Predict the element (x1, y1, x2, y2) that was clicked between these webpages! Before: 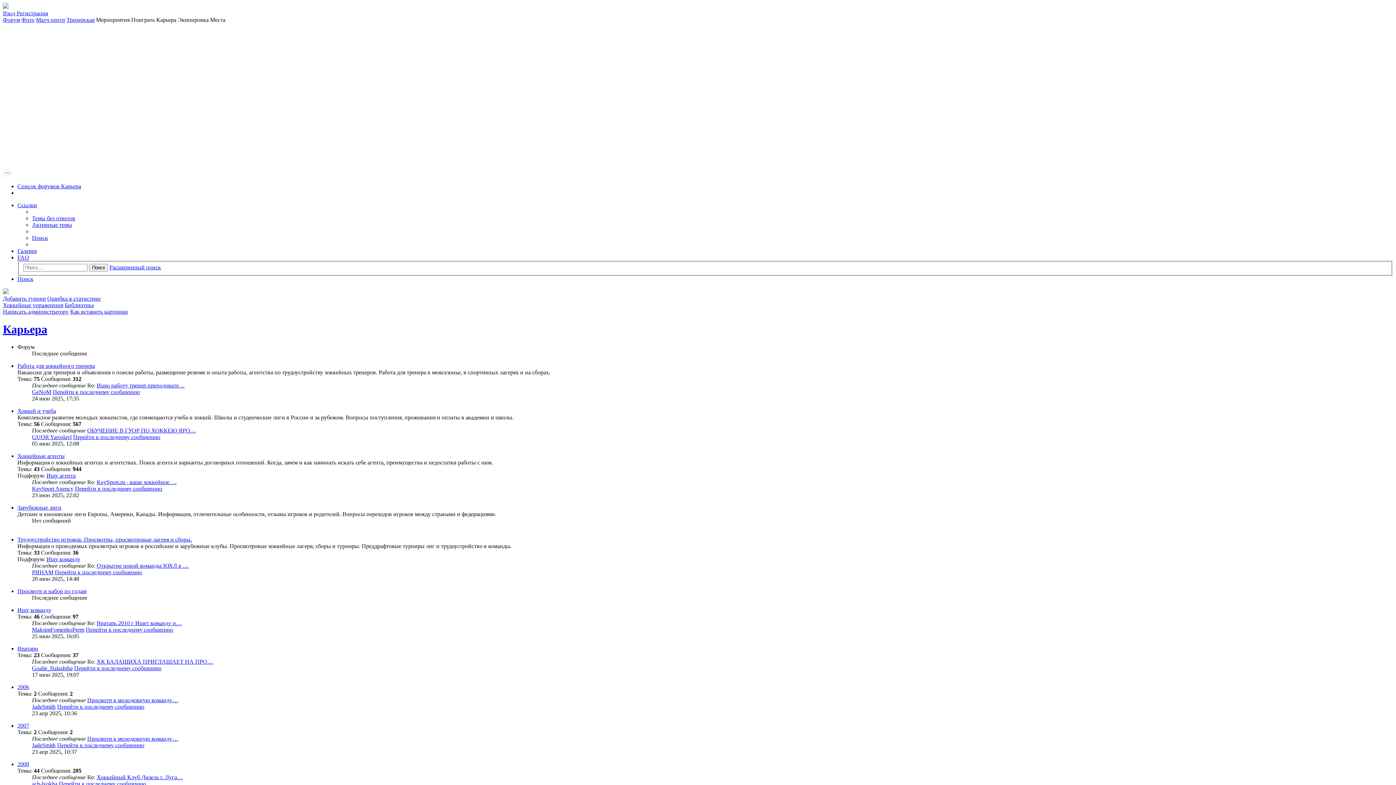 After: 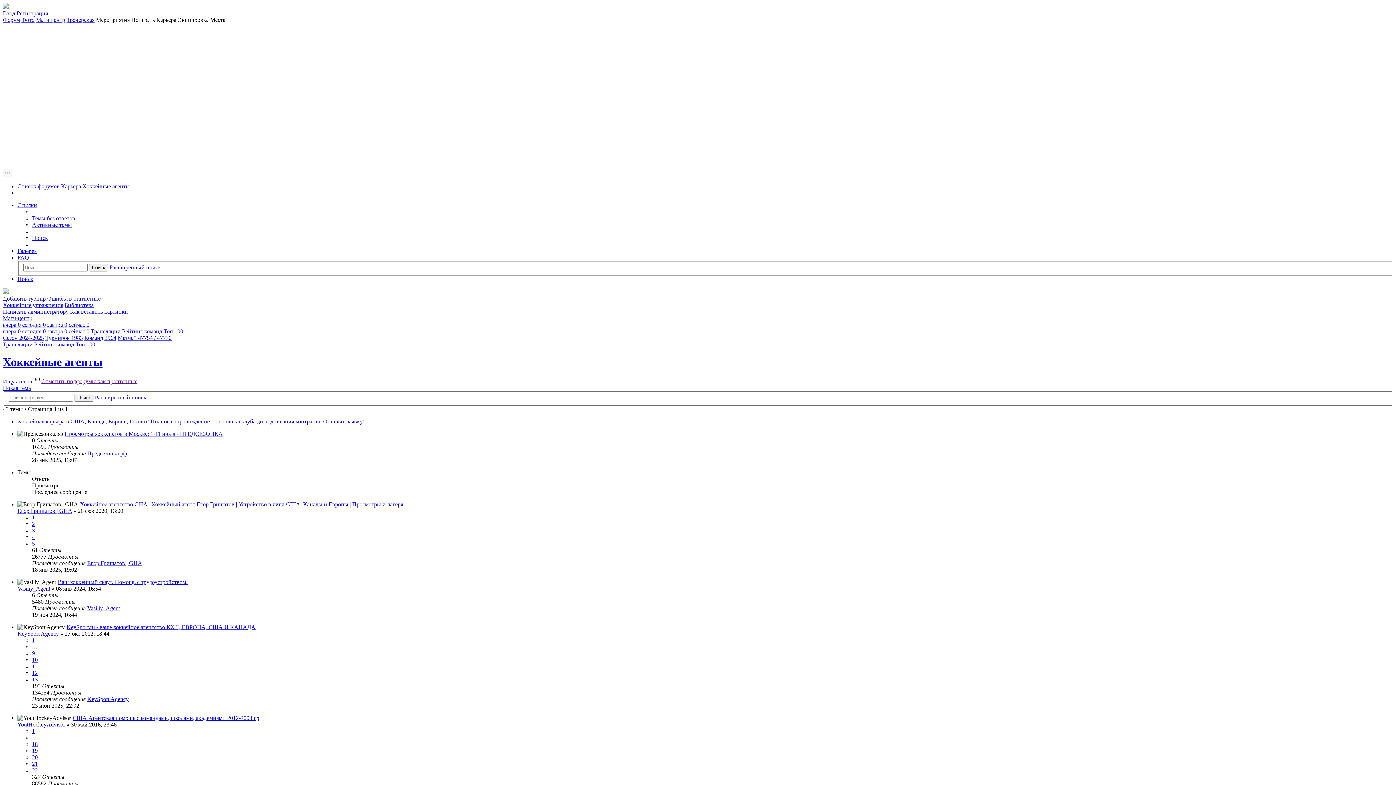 Action: label: Хоккейные агенты bbox: (17, 444, 64, 450)